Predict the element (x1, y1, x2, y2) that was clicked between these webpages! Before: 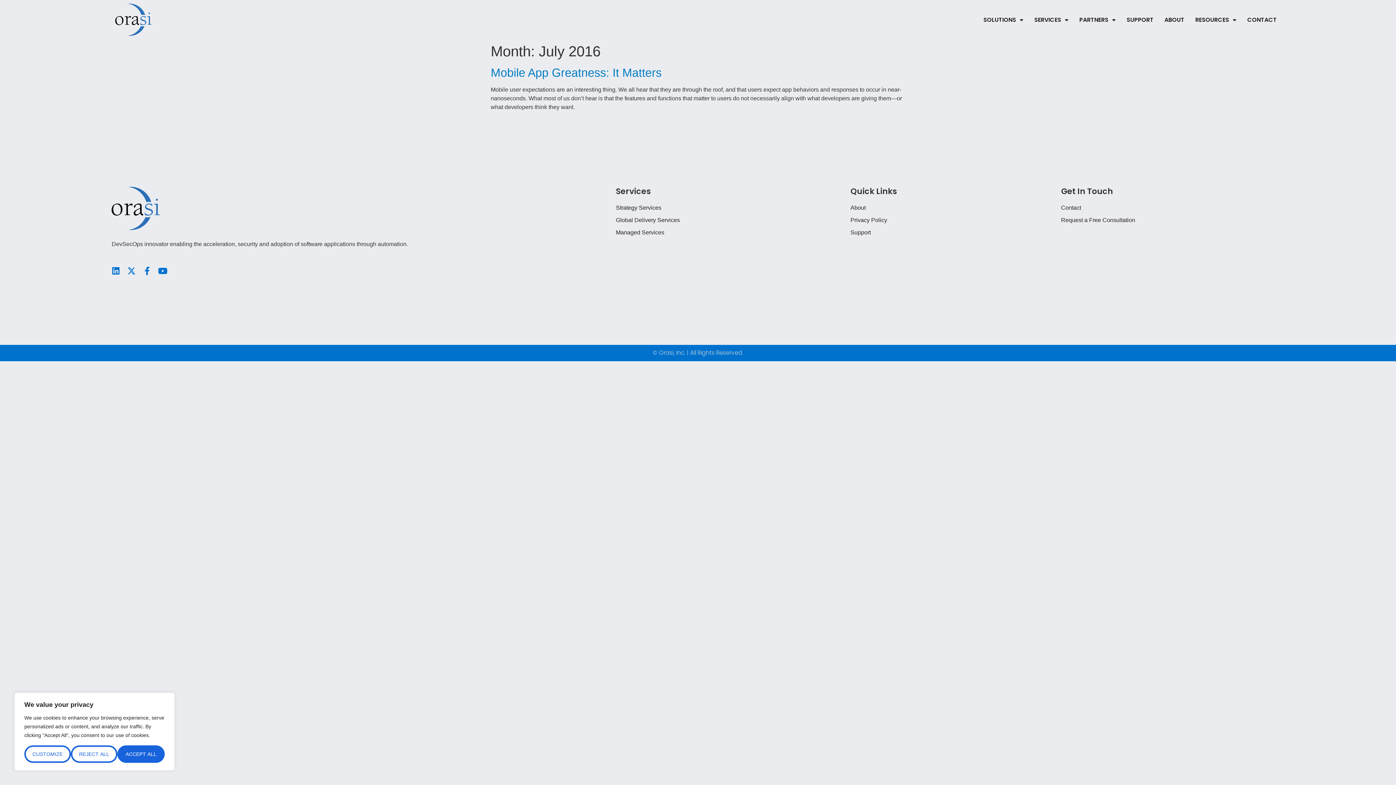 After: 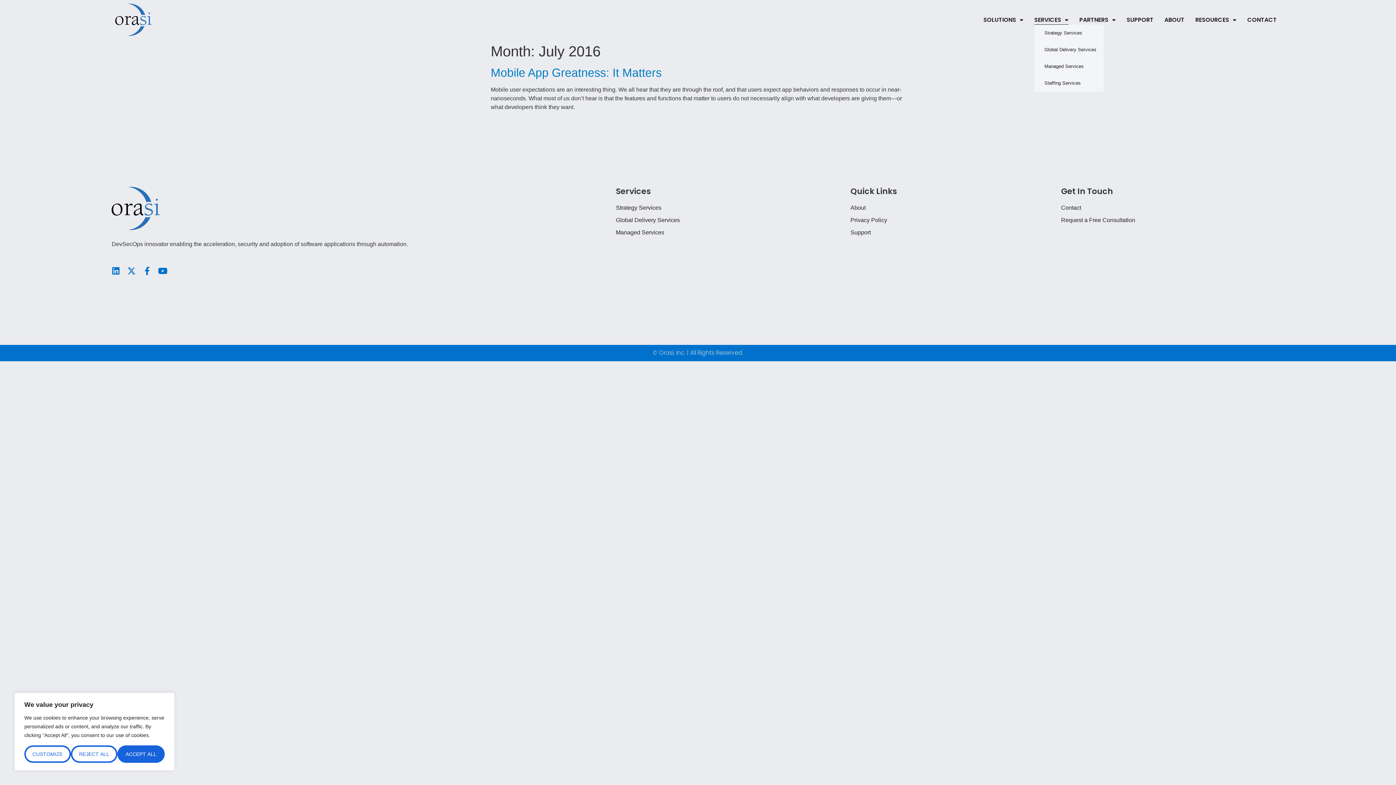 Action: bbox: (1034, 15, 1068, 24) label: SERVICES